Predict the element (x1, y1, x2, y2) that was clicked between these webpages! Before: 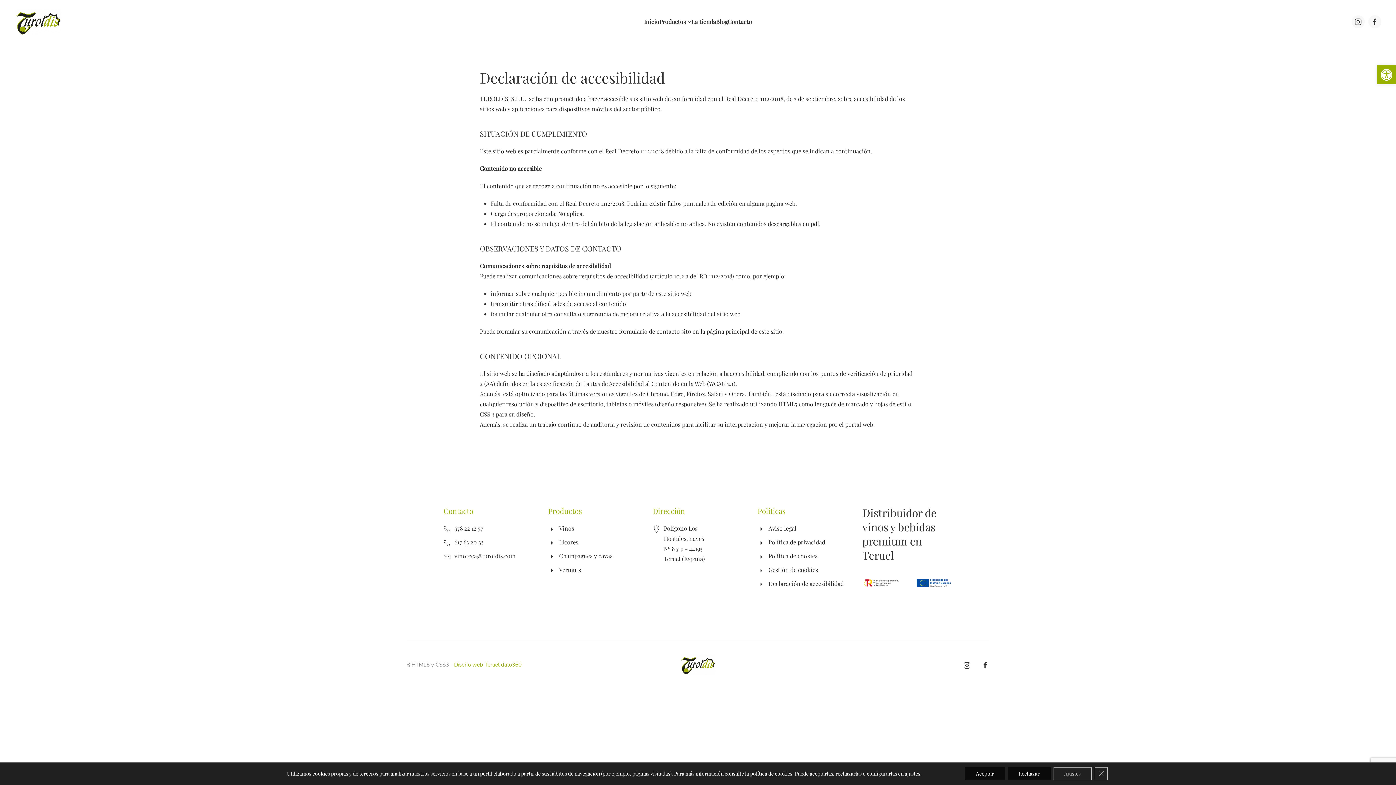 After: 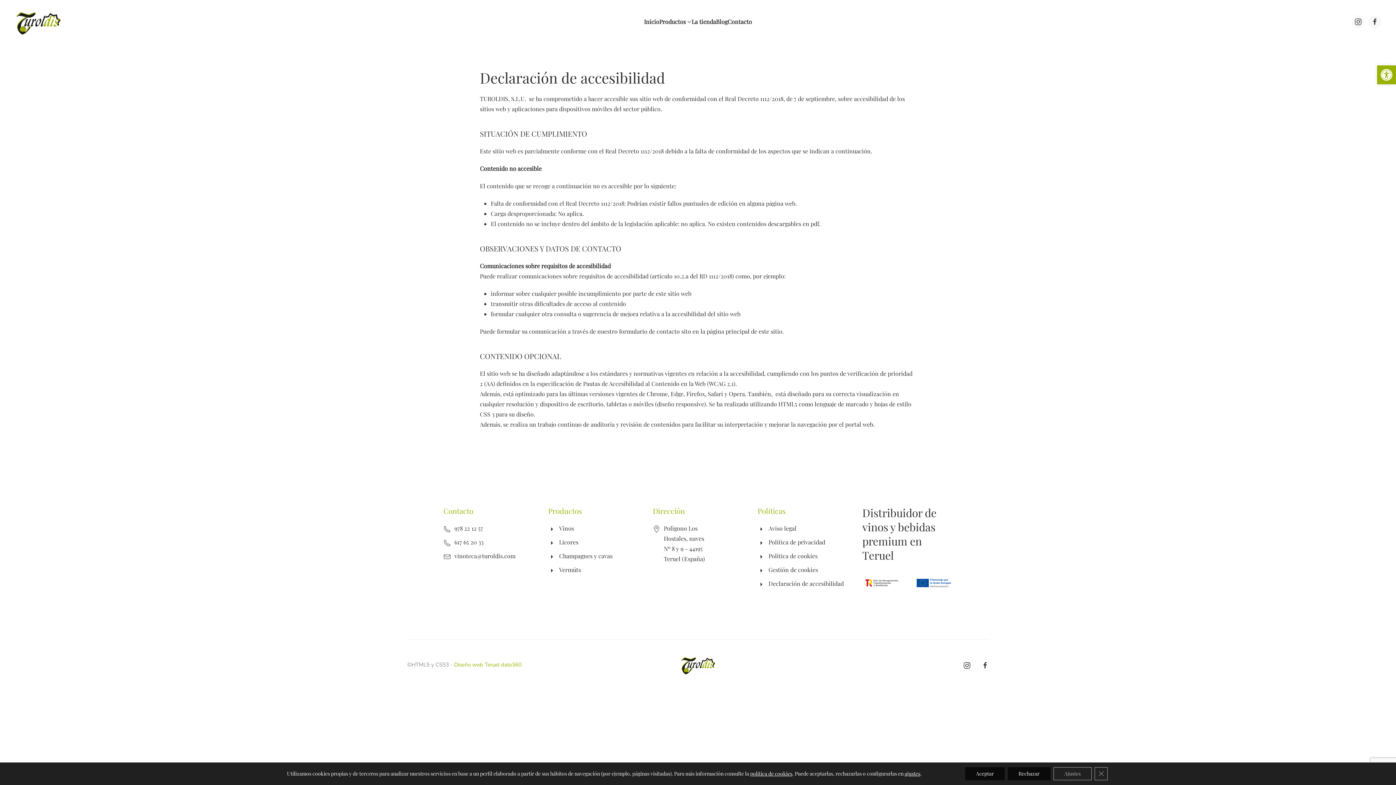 Action: bbox: (757, 578, 848, 589) label: Declaración de accesibilidad